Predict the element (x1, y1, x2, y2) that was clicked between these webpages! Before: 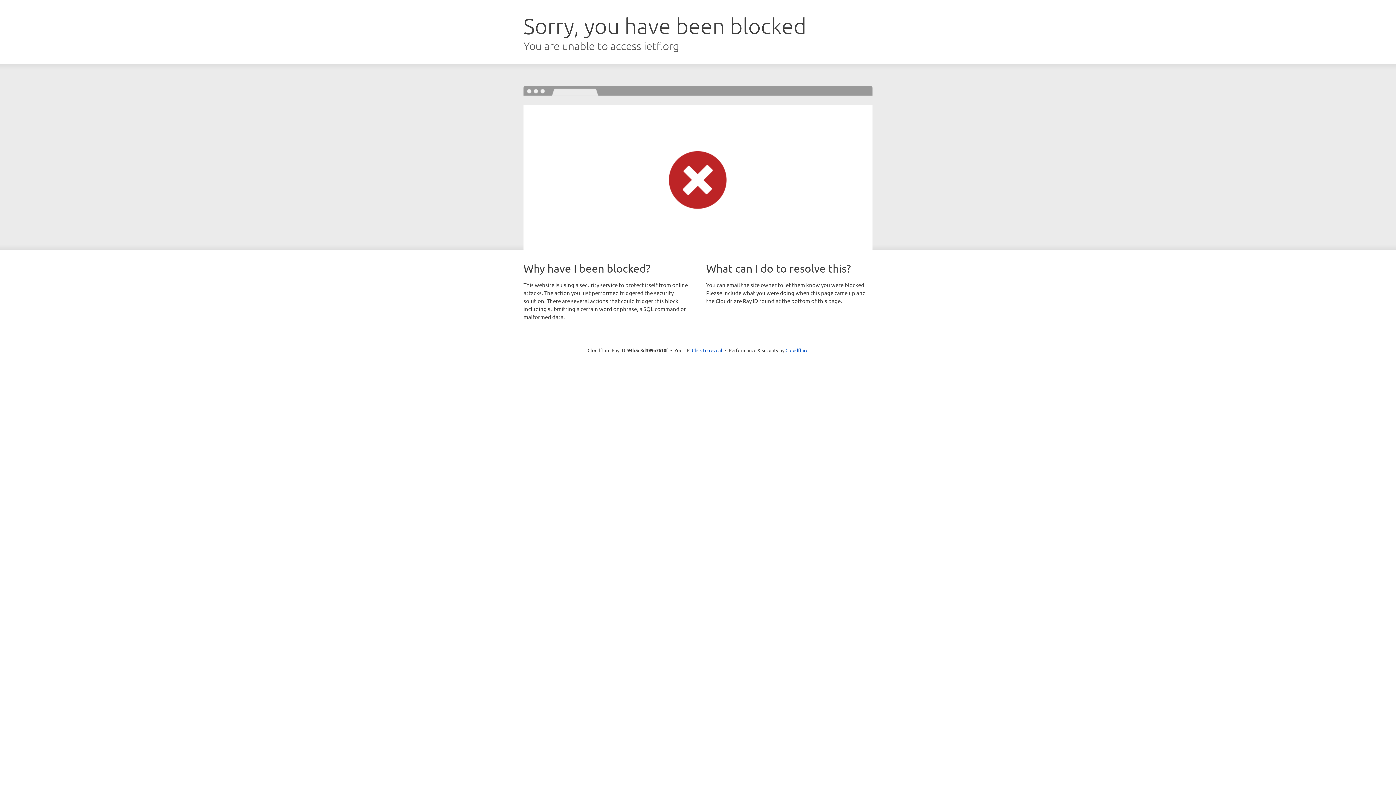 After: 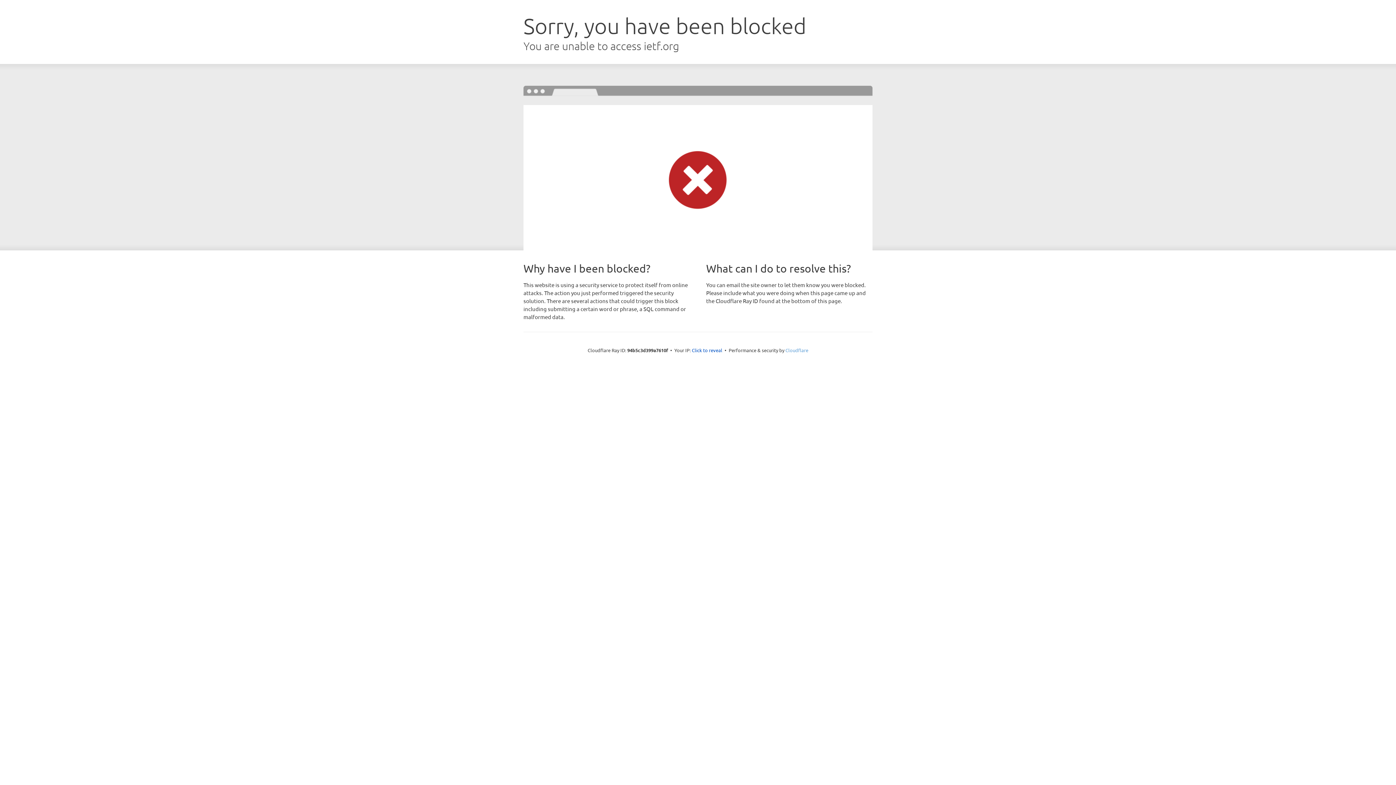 Action: bbox: (785, 347, 808, 353) label: Cloudflare